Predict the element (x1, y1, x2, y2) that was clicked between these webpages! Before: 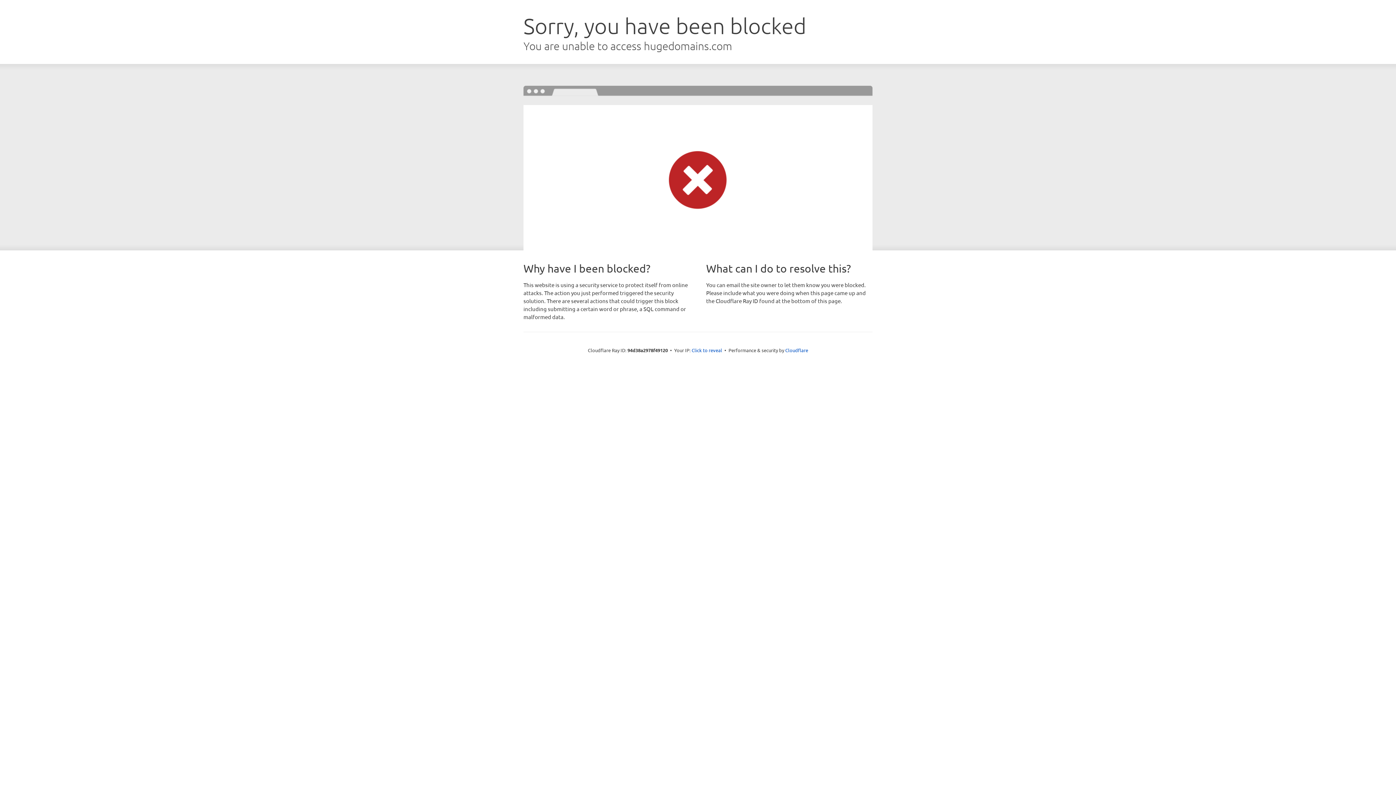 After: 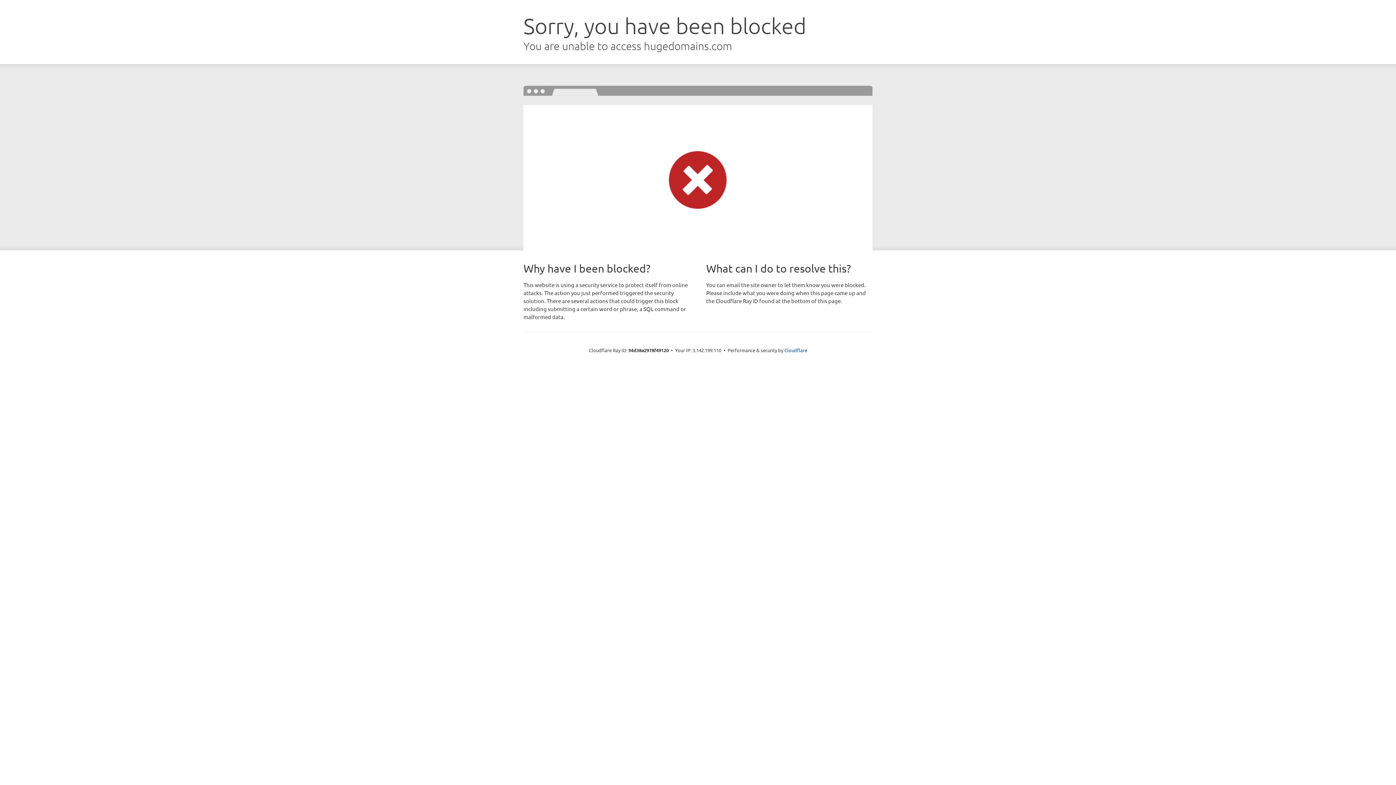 Action: bbox: (691, 346, 722, 353) label: Click to reveal